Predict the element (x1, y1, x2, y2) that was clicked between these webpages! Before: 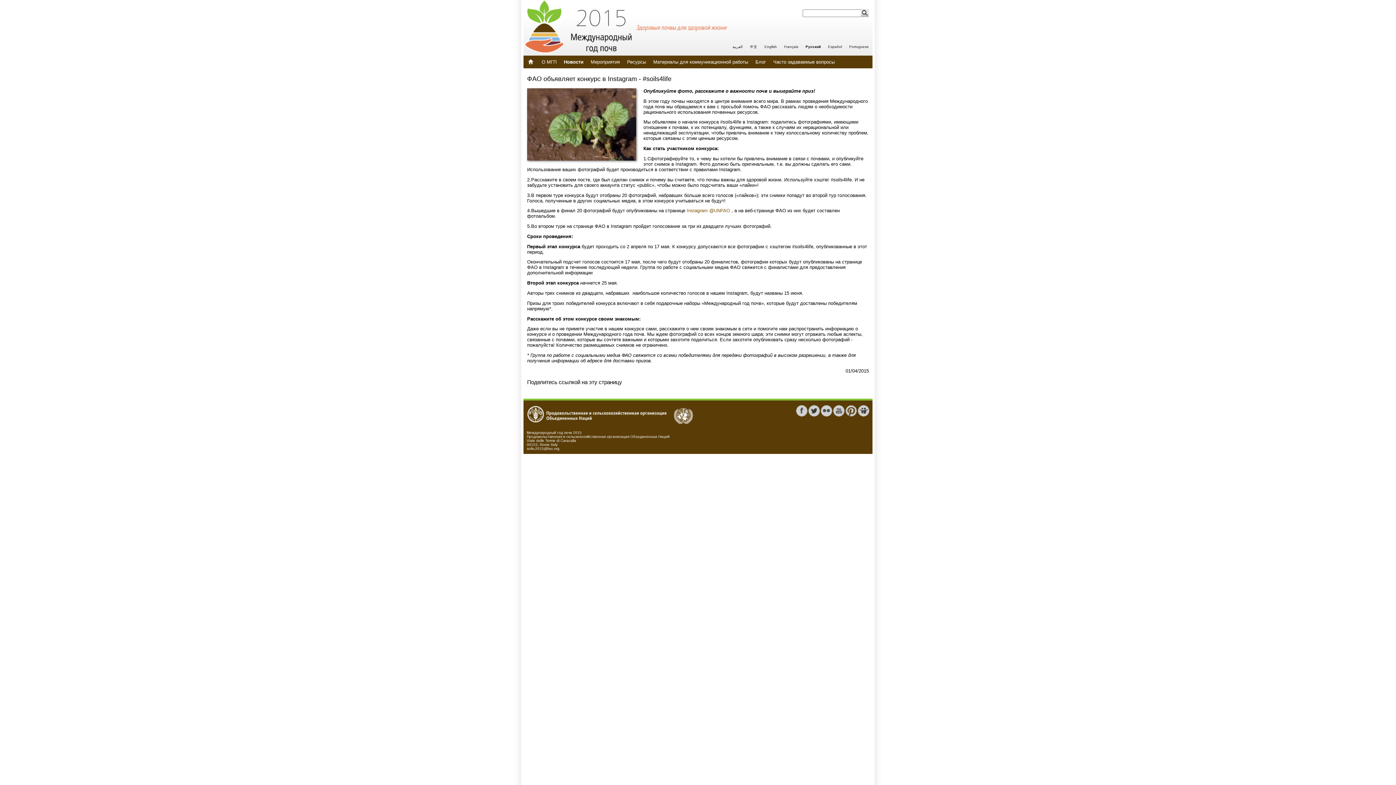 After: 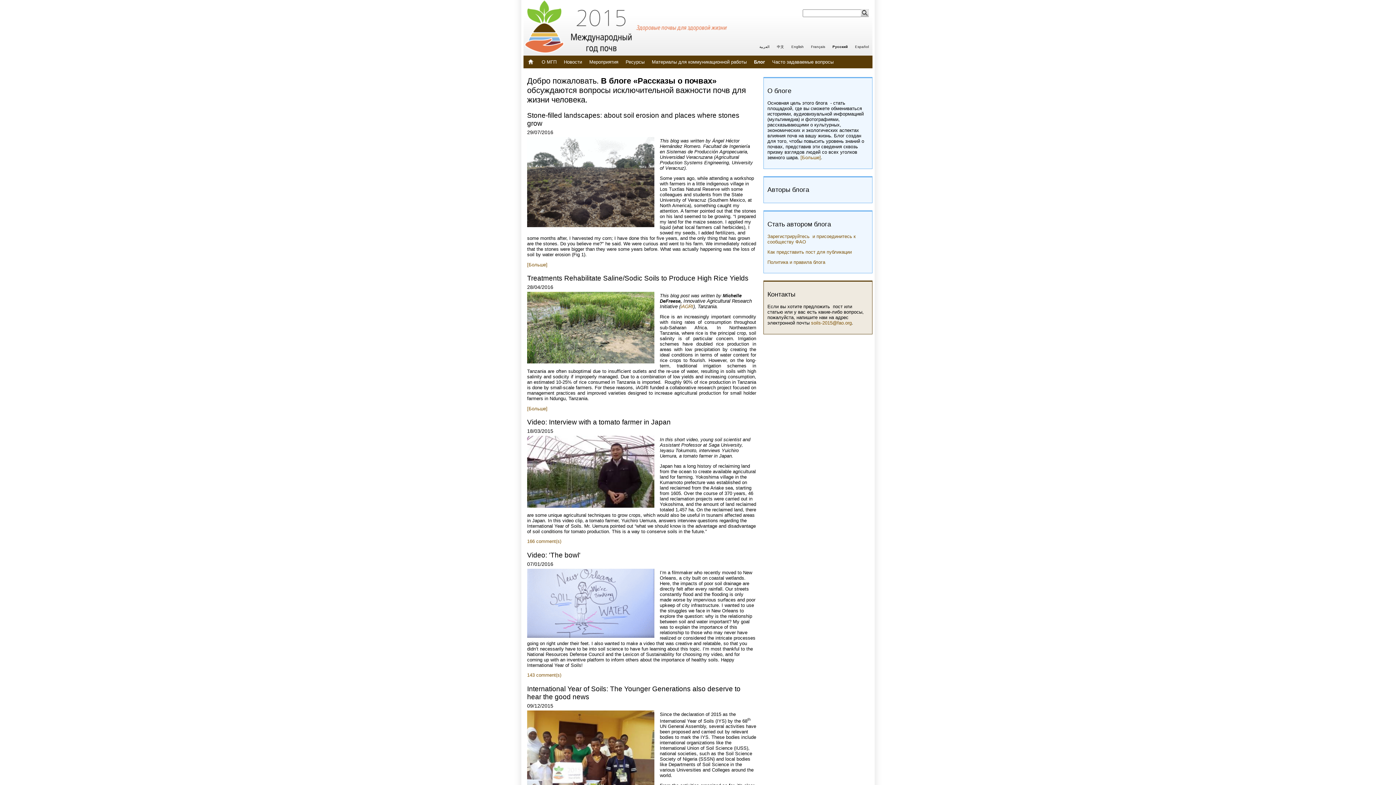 Action: bbox: (755, 59, 766, 64) label: Блог